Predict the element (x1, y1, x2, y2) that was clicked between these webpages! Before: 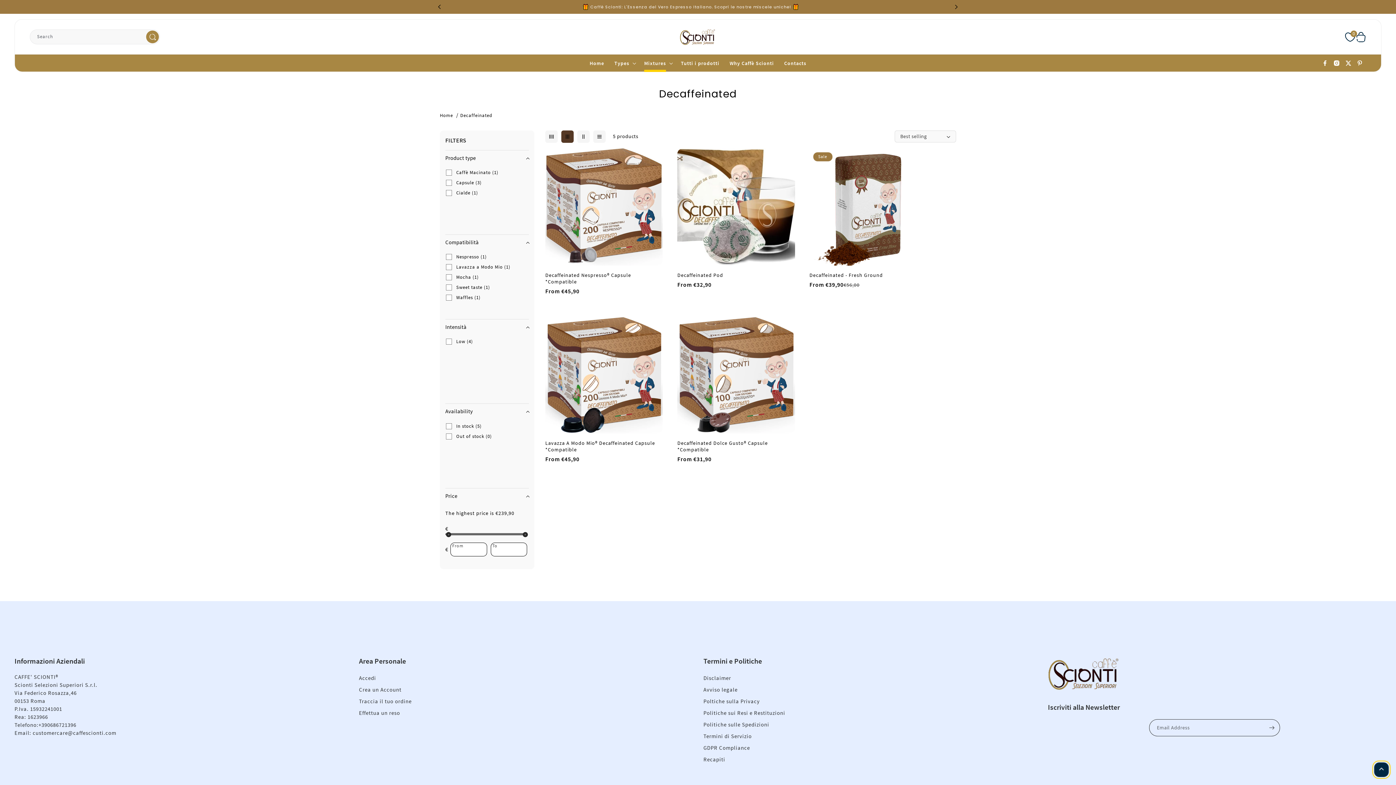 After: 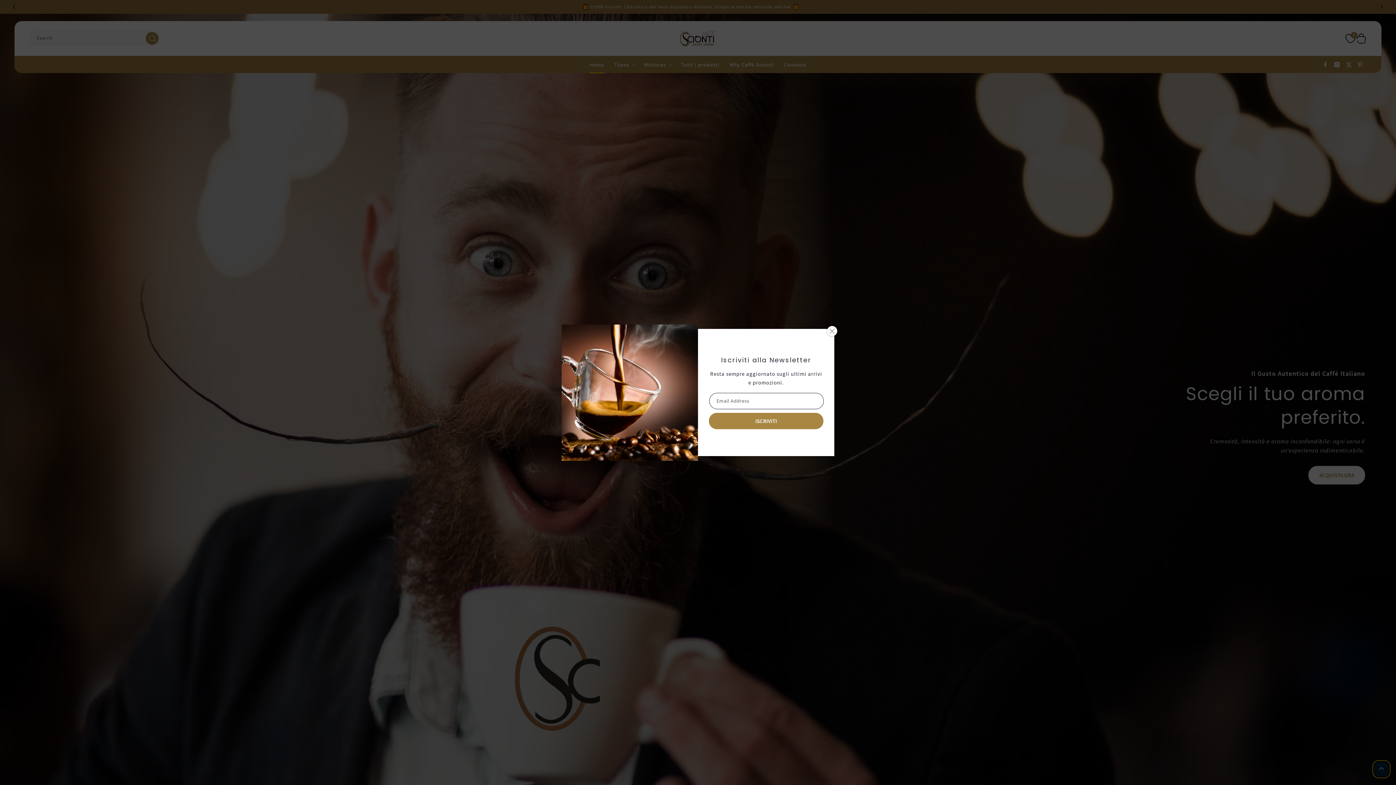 Action: bbox: (677, 25, 719, 48)